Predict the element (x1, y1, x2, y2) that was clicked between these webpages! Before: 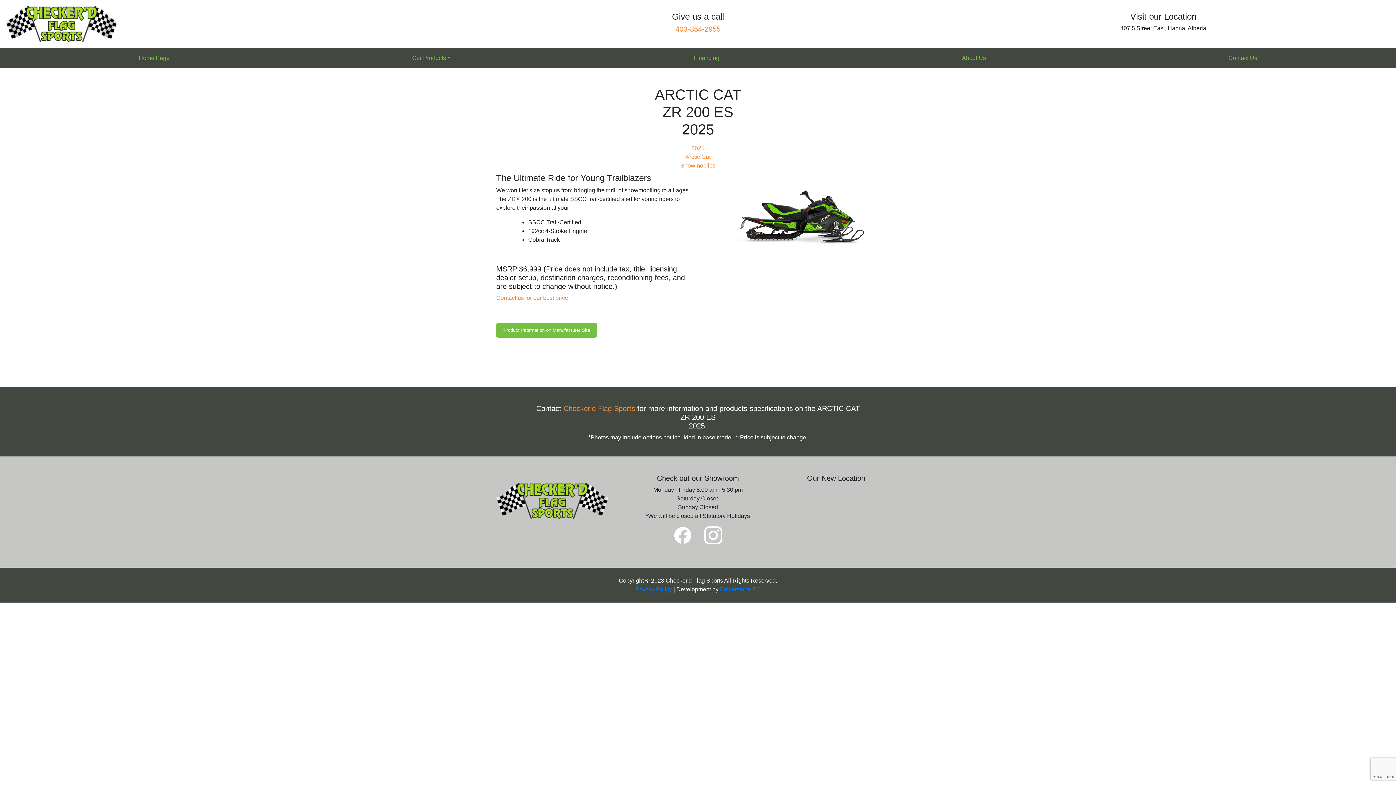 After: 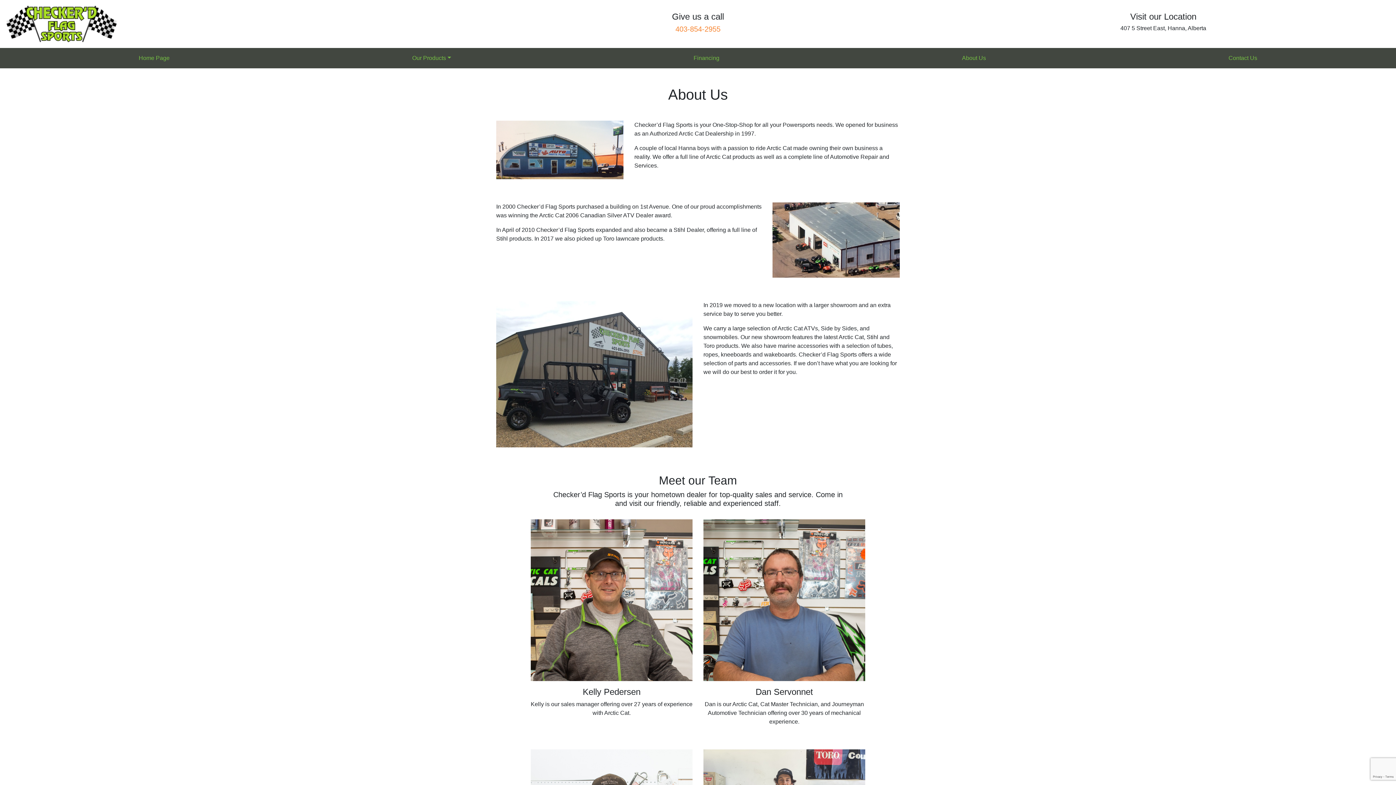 Action: label: About Us bbox: (959, 50, 989, 65)